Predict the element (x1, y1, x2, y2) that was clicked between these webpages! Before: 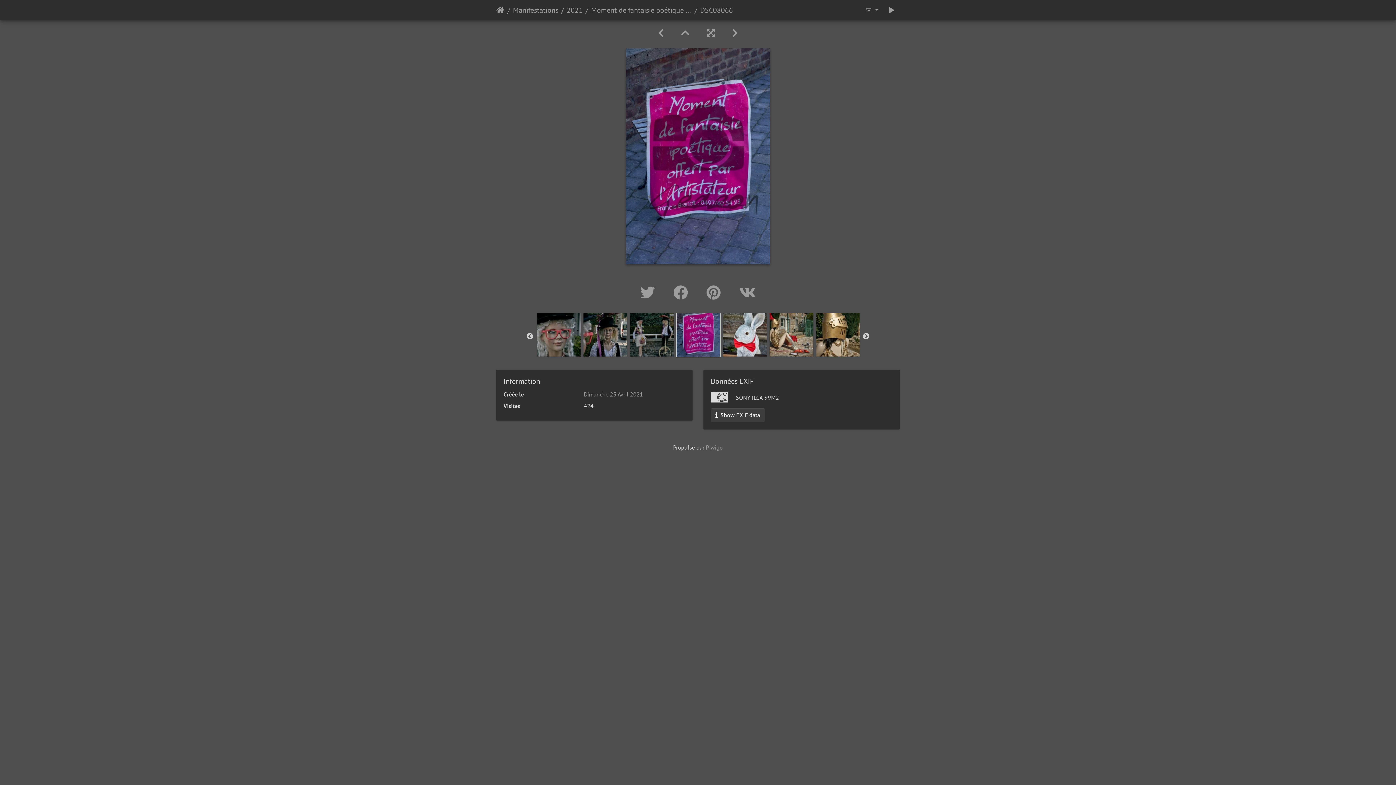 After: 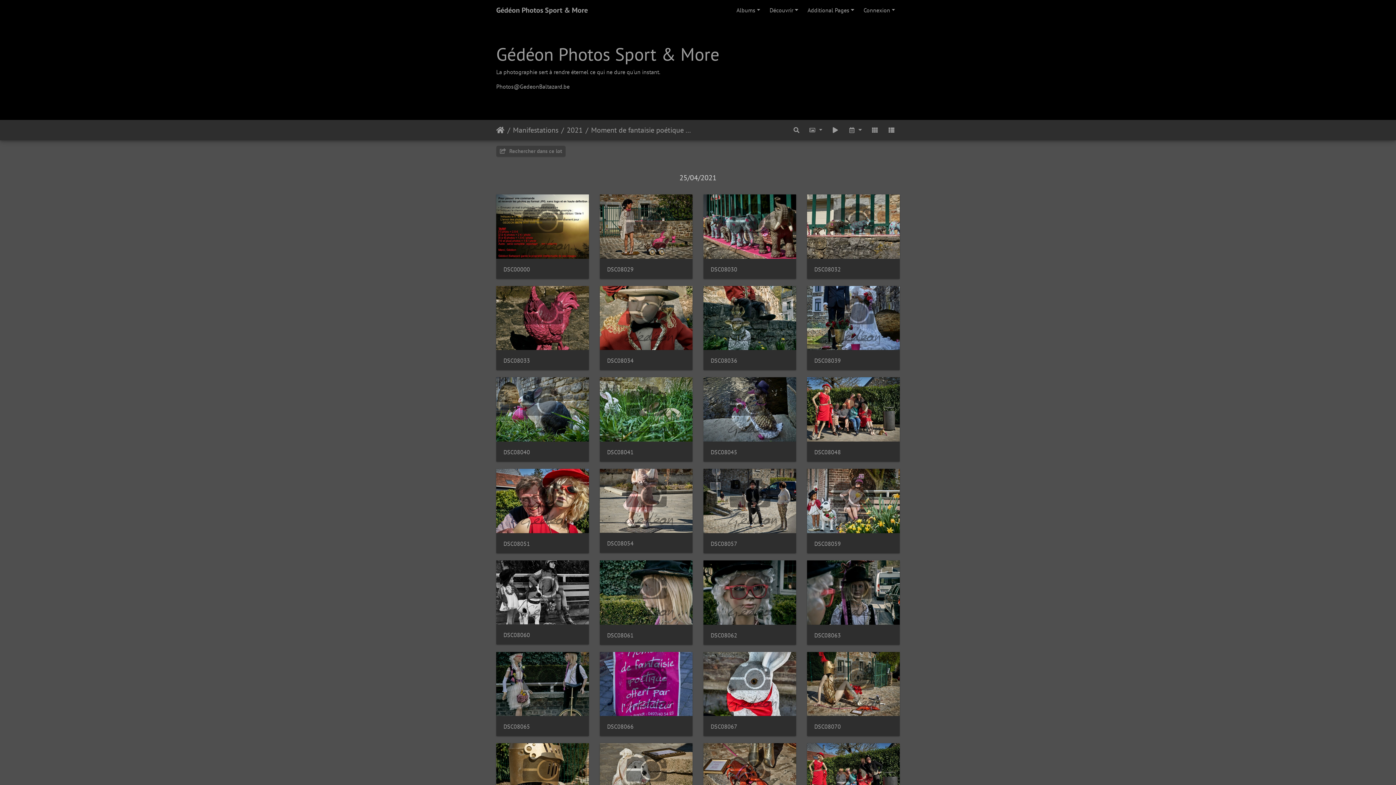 Action: bbox: (672, 26, 698, 38)